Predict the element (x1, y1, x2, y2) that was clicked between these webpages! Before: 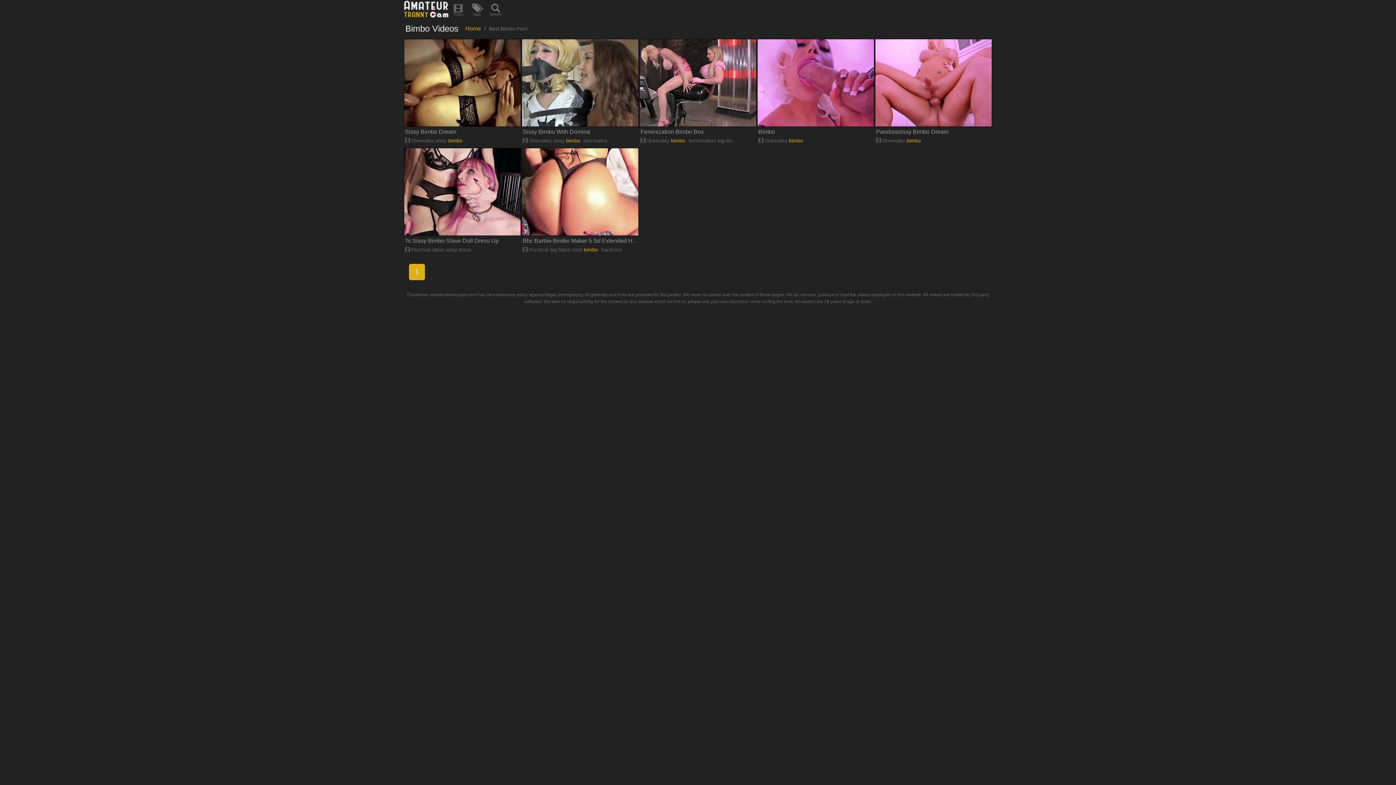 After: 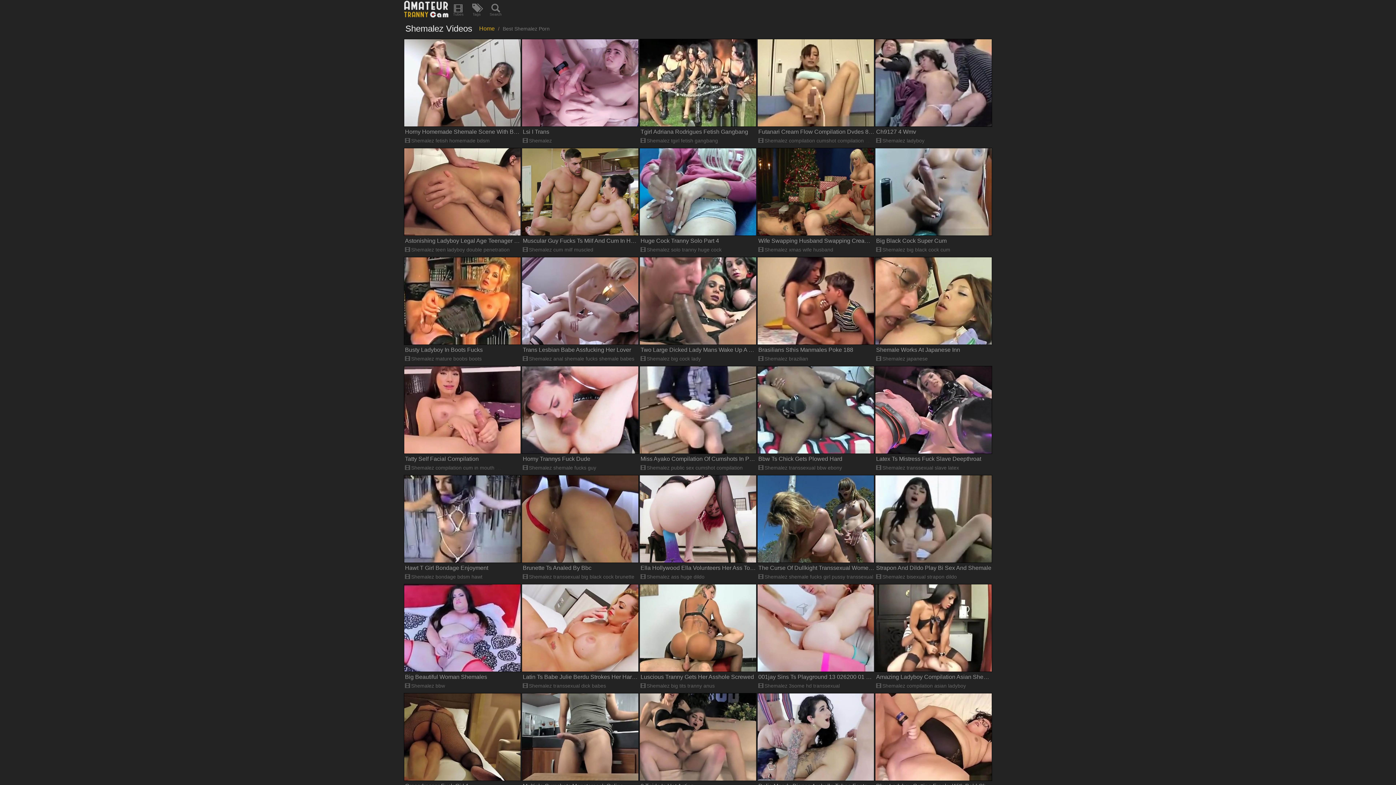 Action: label: Shemalez bbox: (876, 136, 905, 145)